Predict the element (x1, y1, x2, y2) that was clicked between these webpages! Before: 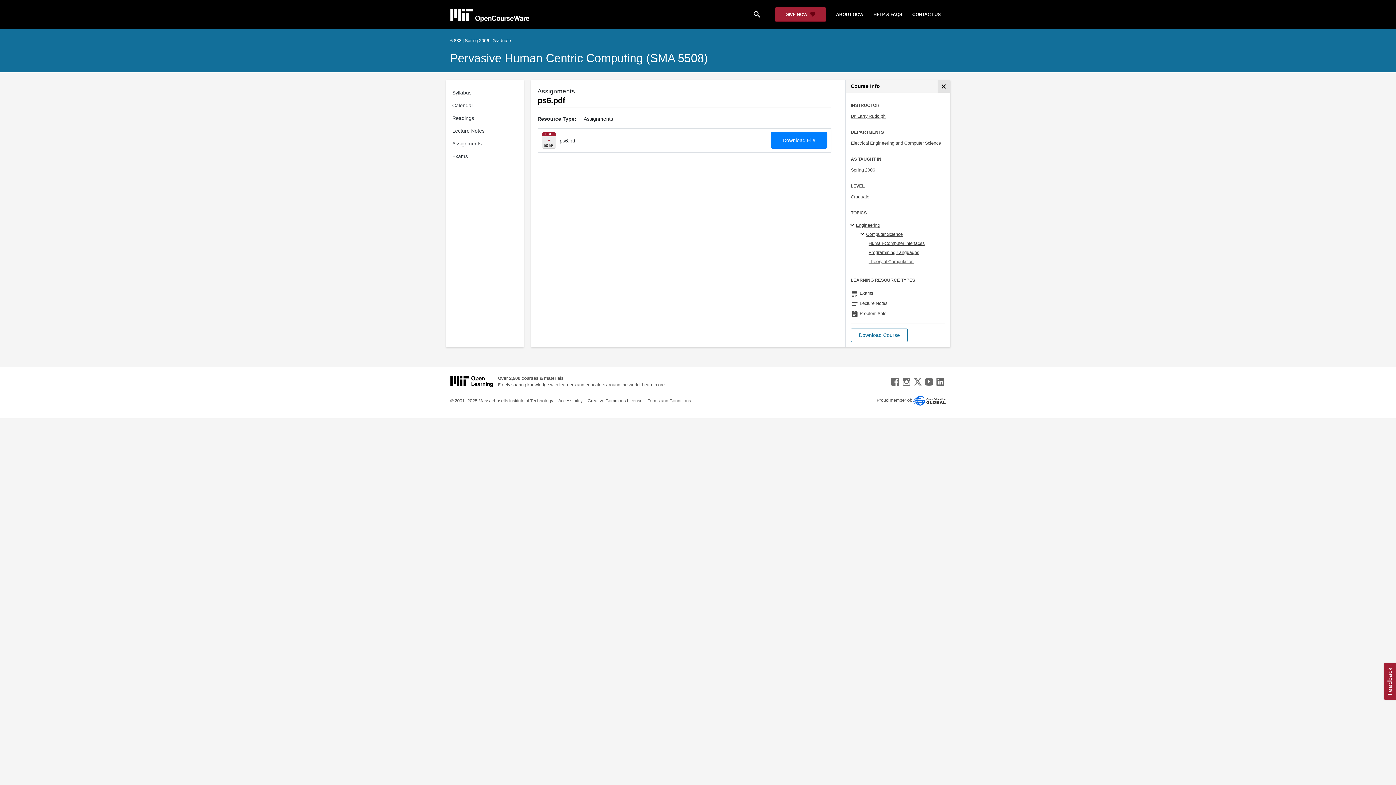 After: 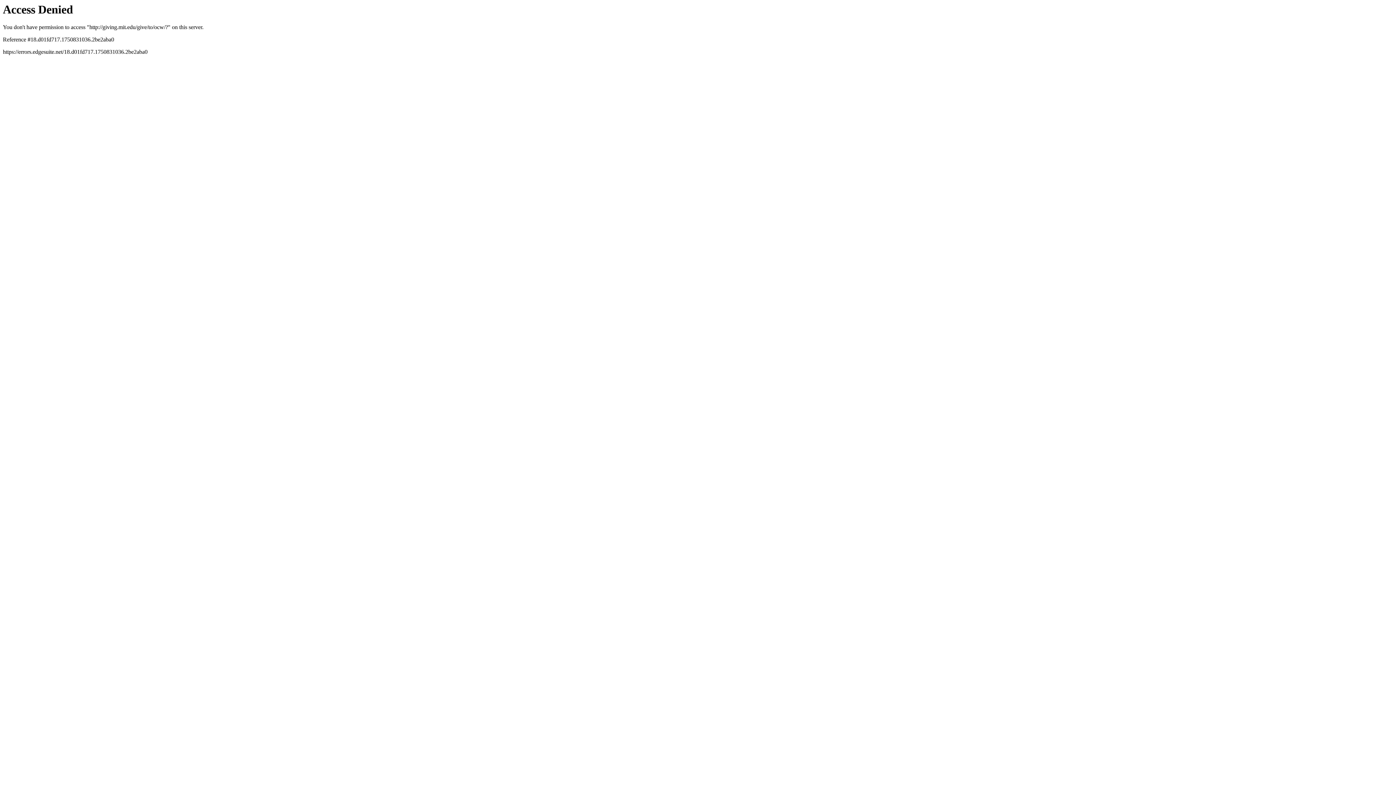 Action: label: Donate to MIT OpenCourseWare bbox: (775, 6, 826, 22)